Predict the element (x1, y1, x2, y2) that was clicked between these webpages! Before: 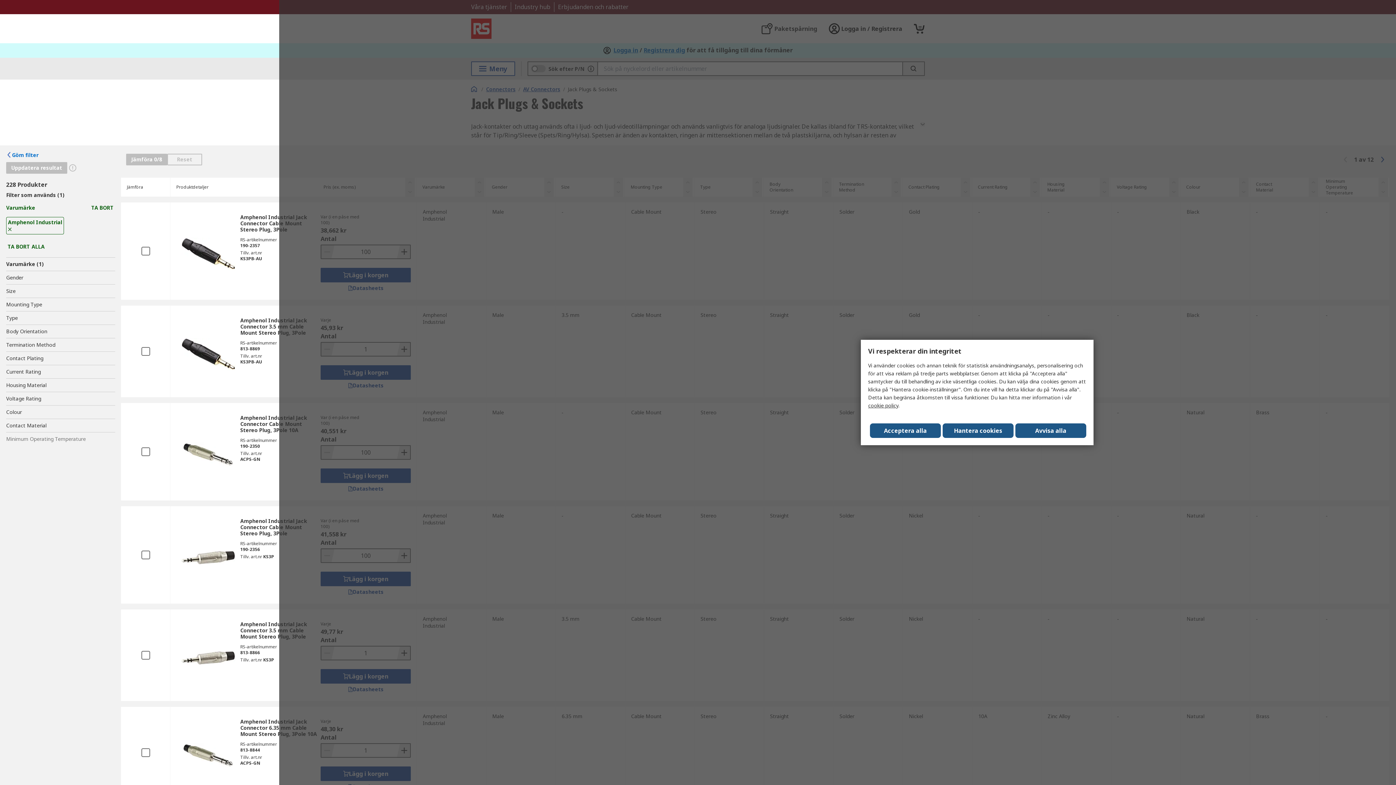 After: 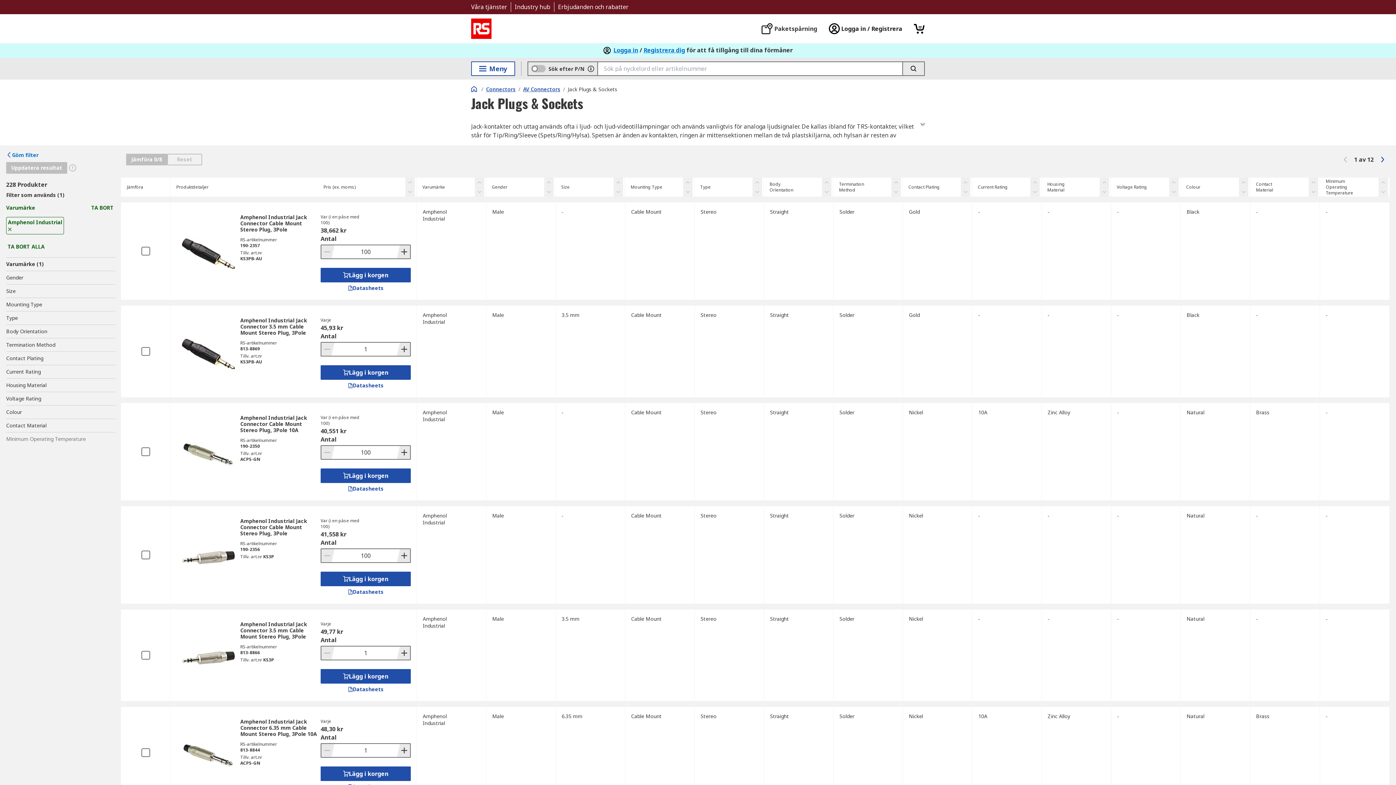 Action: label: Close consent Widget bbox: (870, 423, 941, 438)